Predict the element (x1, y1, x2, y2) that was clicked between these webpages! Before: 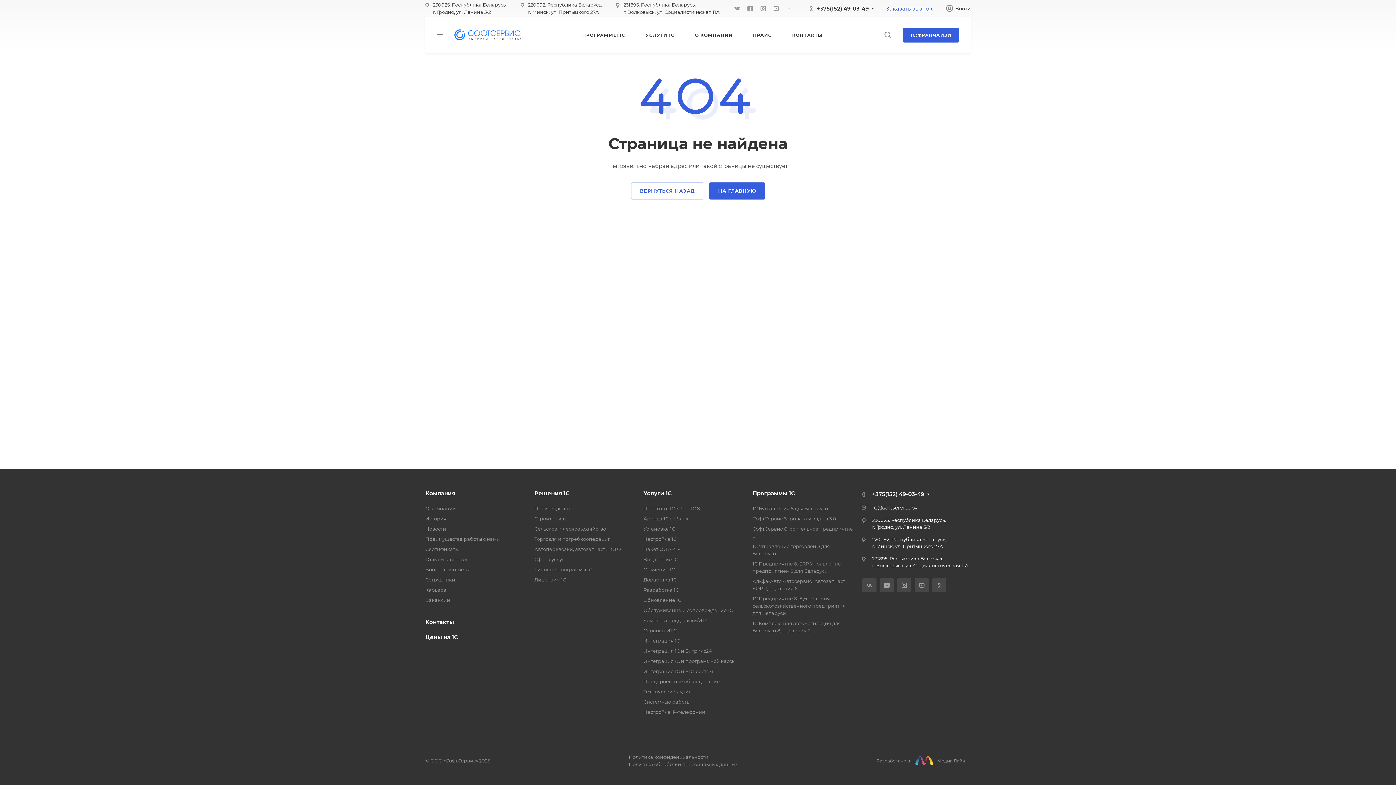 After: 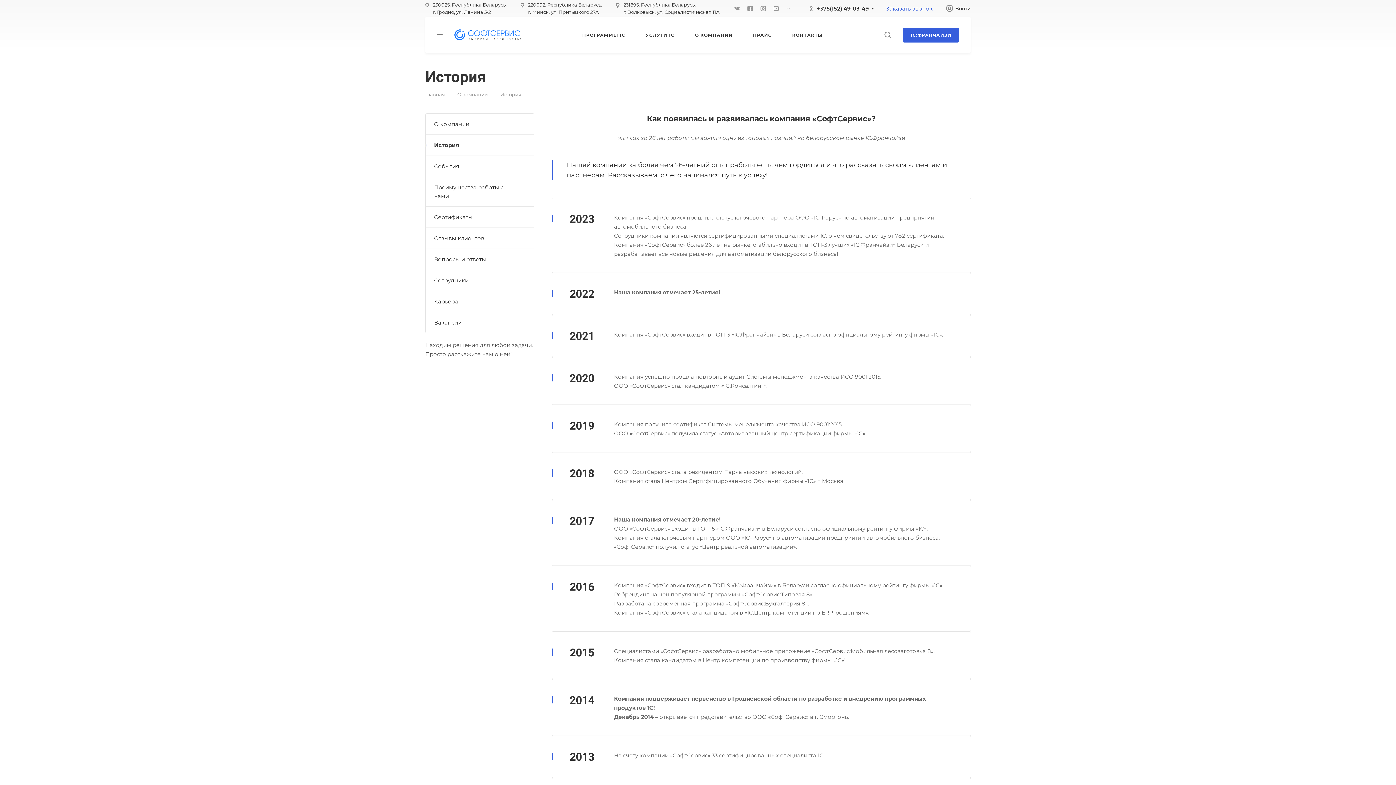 Action: bbox: (425, 516, 446, 521) label: История